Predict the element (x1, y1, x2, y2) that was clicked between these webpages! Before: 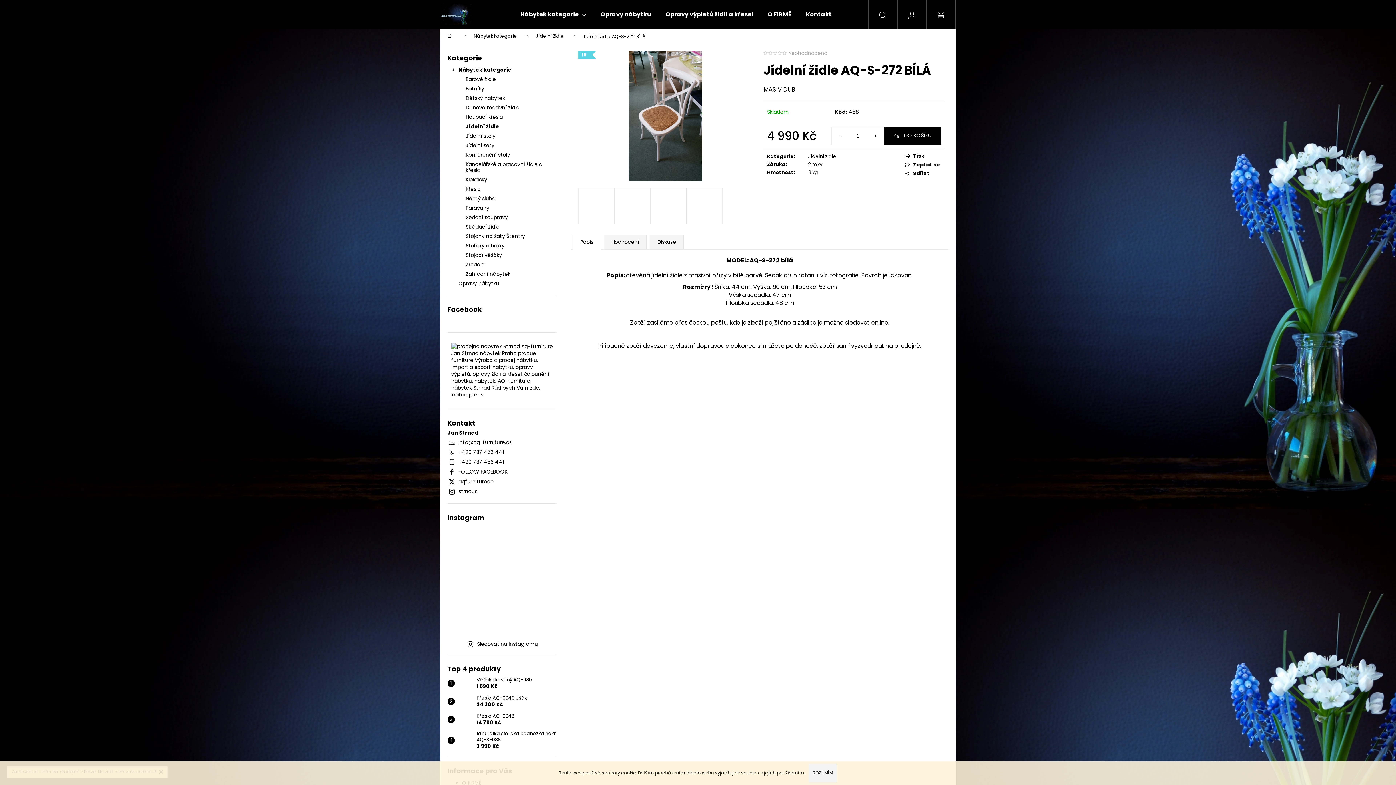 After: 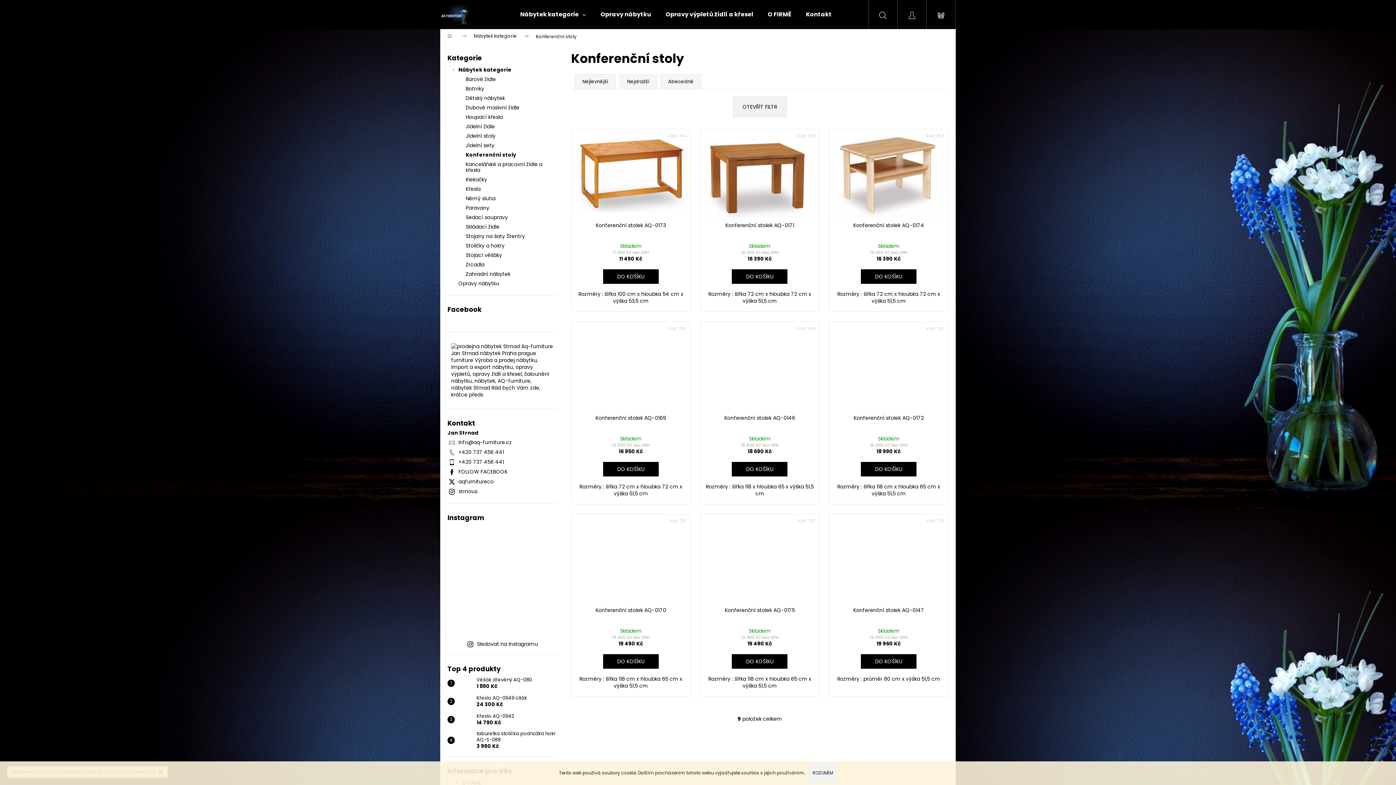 Action: bbox: (447, 150, 556, 159) label: Konferenční stoly